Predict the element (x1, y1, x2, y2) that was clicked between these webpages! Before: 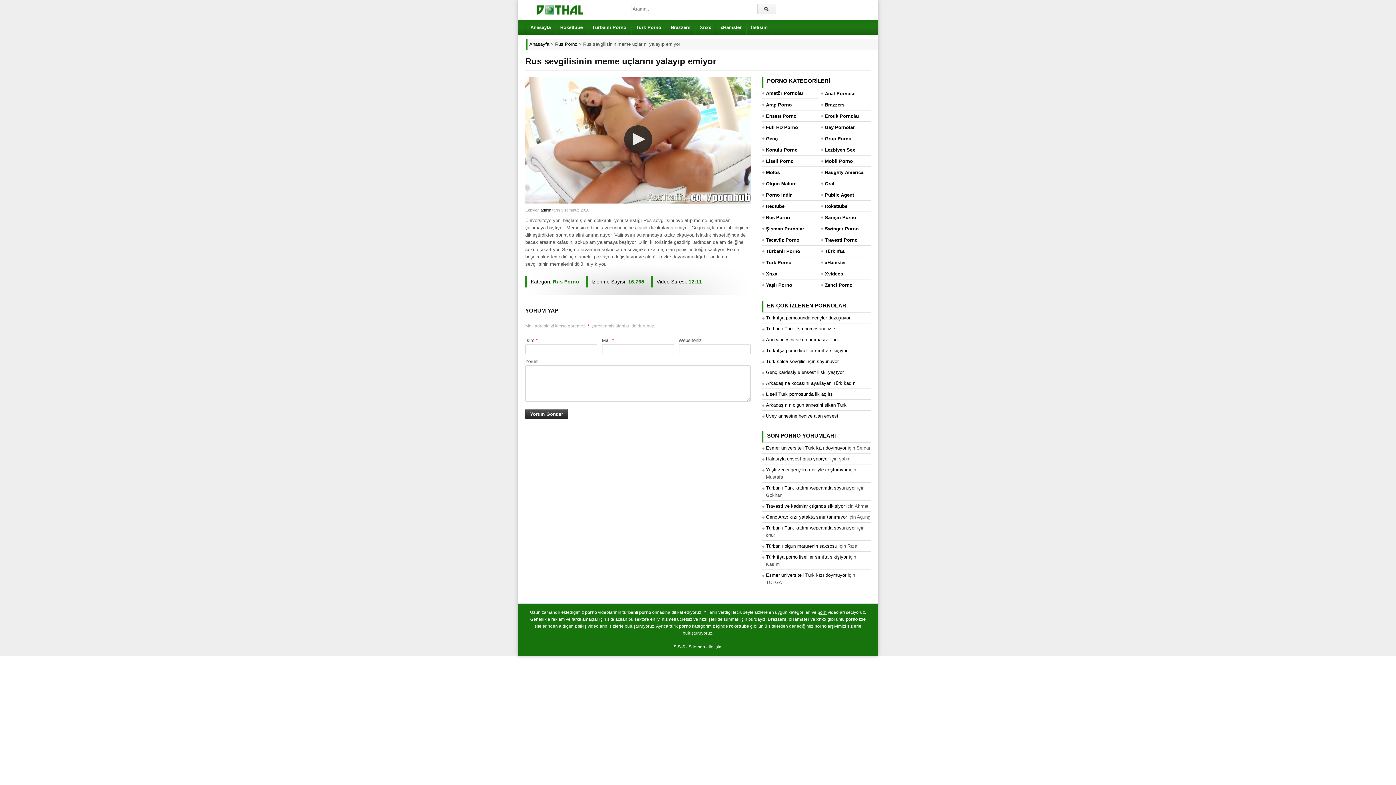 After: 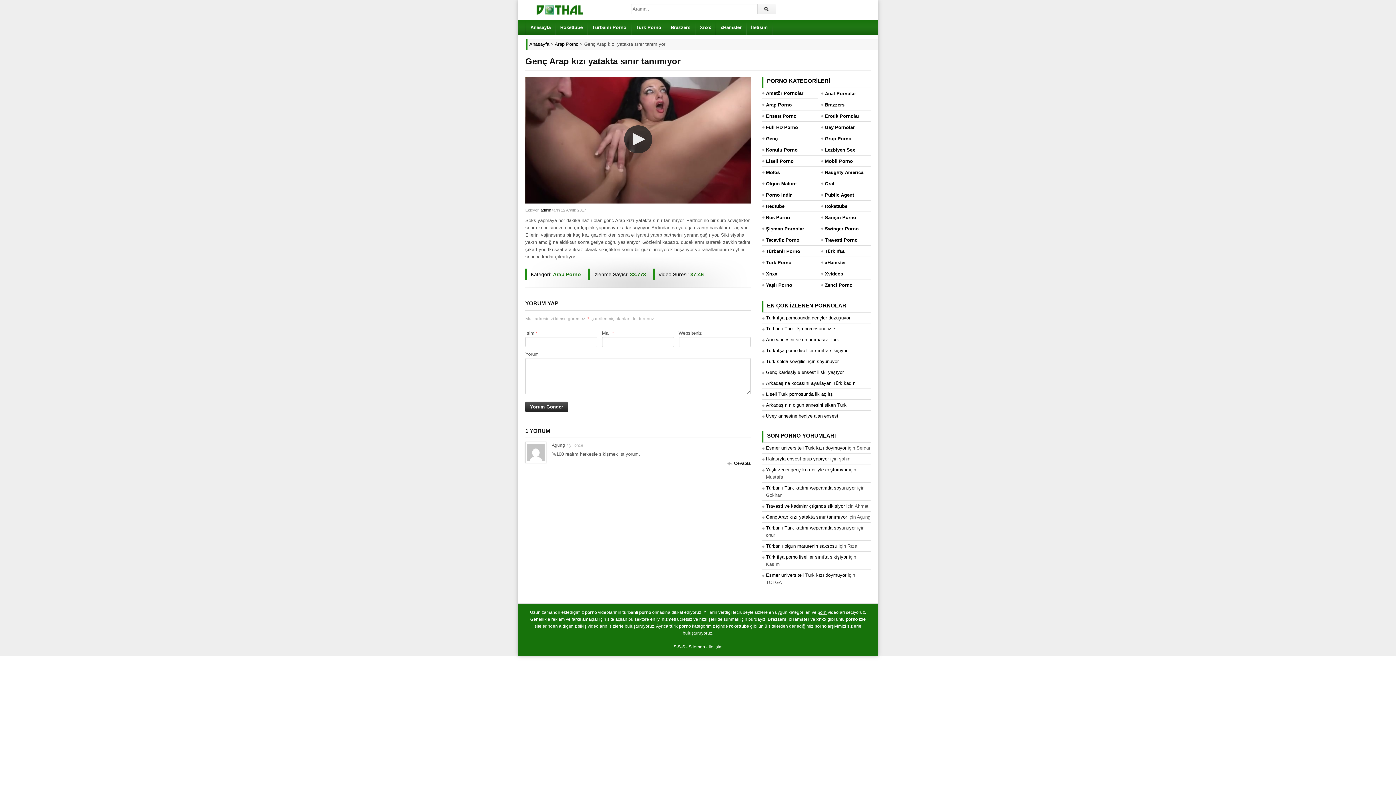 Action: bbox: (766, 514, 847, 520) label: Genç Arap kızı yatakta sınır tanımıyor